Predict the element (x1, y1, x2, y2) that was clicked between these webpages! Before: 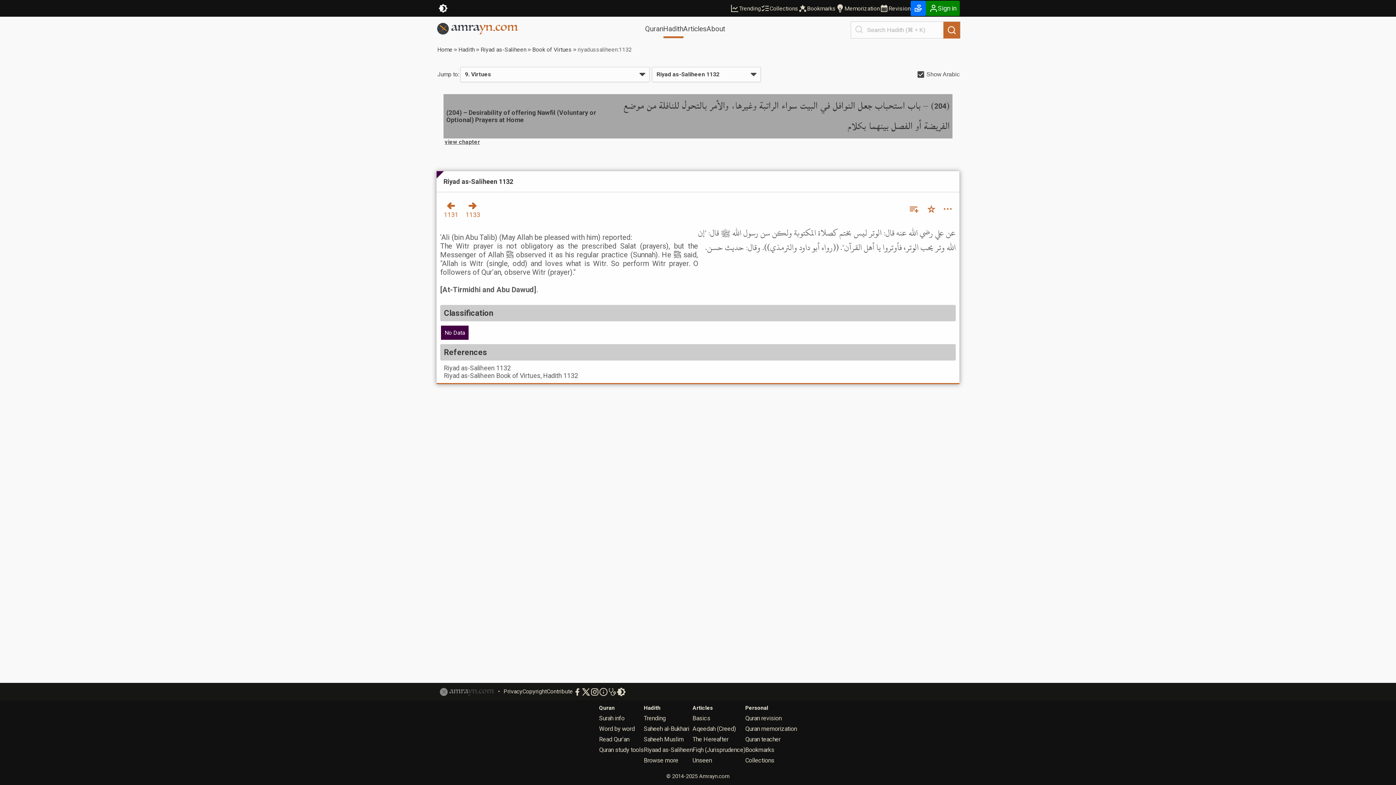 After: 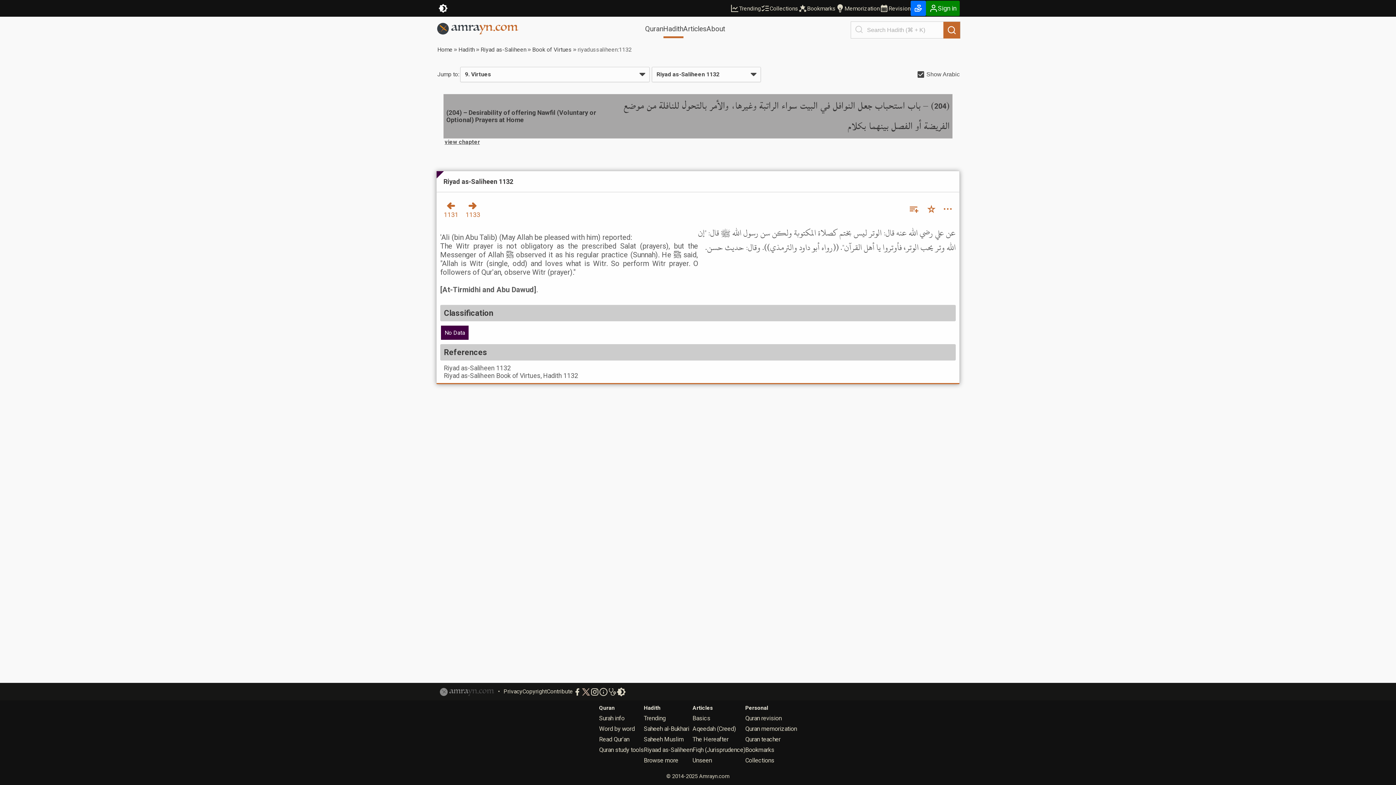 Action: bbox: (581, 688, 590, 696)